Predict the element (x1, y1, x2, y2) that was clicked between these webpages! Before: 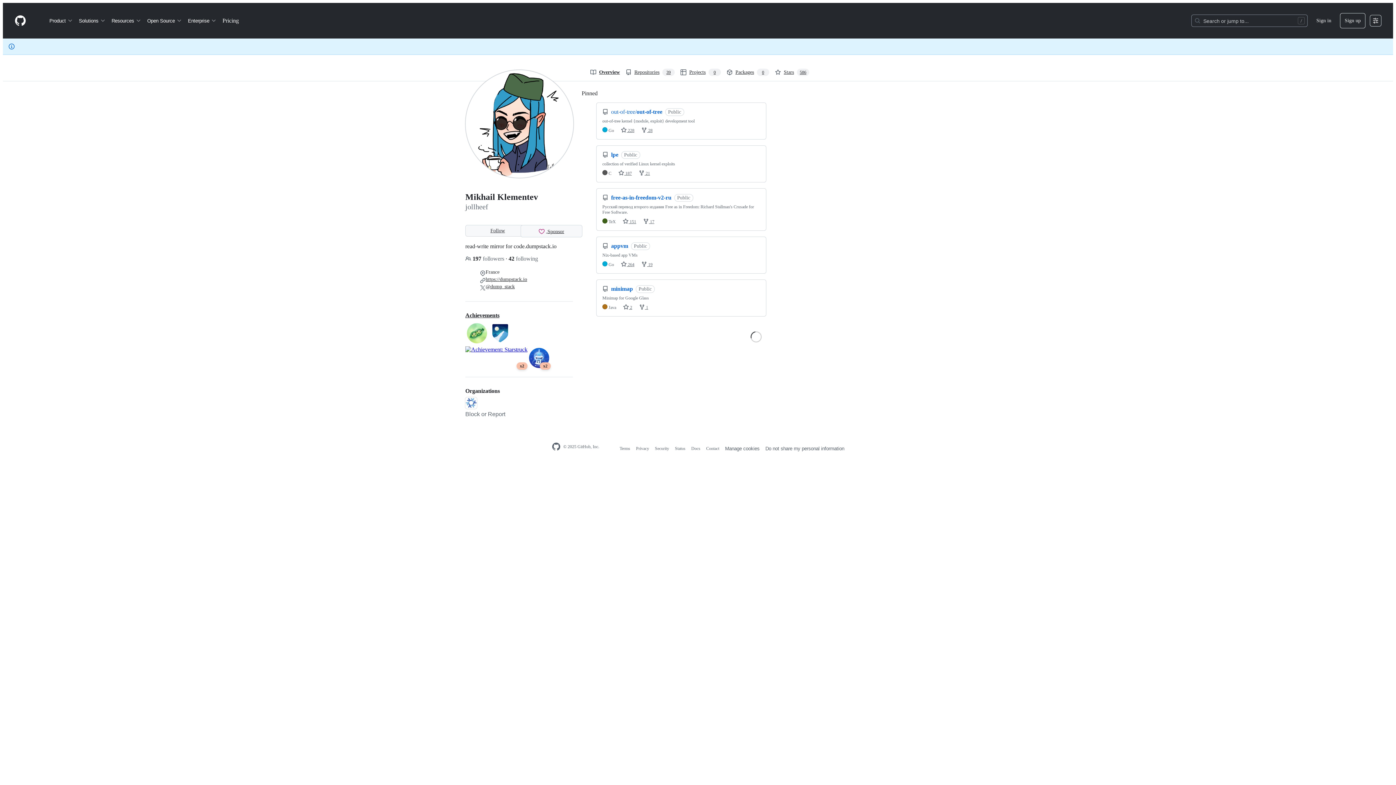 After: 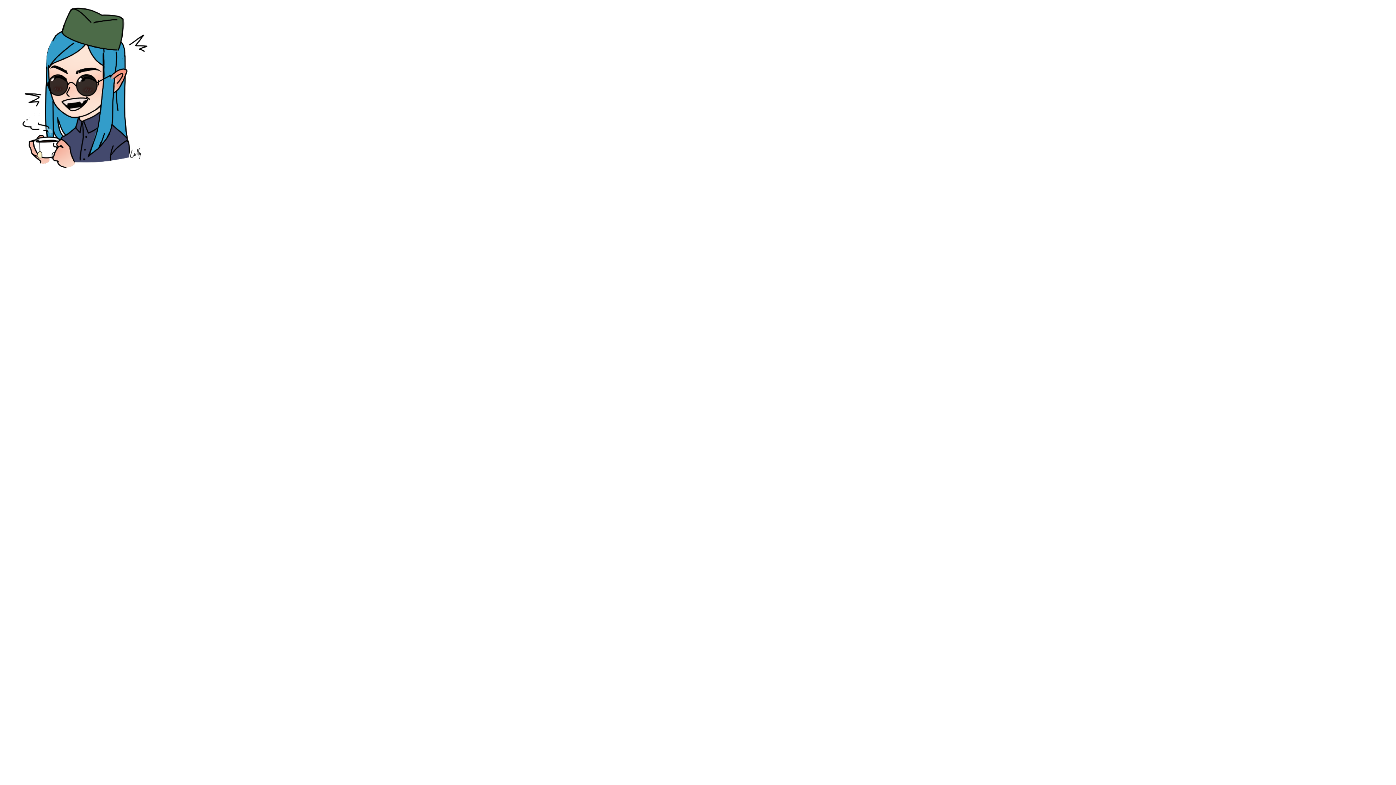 Action: bbox: (465, 69, 573, 178)